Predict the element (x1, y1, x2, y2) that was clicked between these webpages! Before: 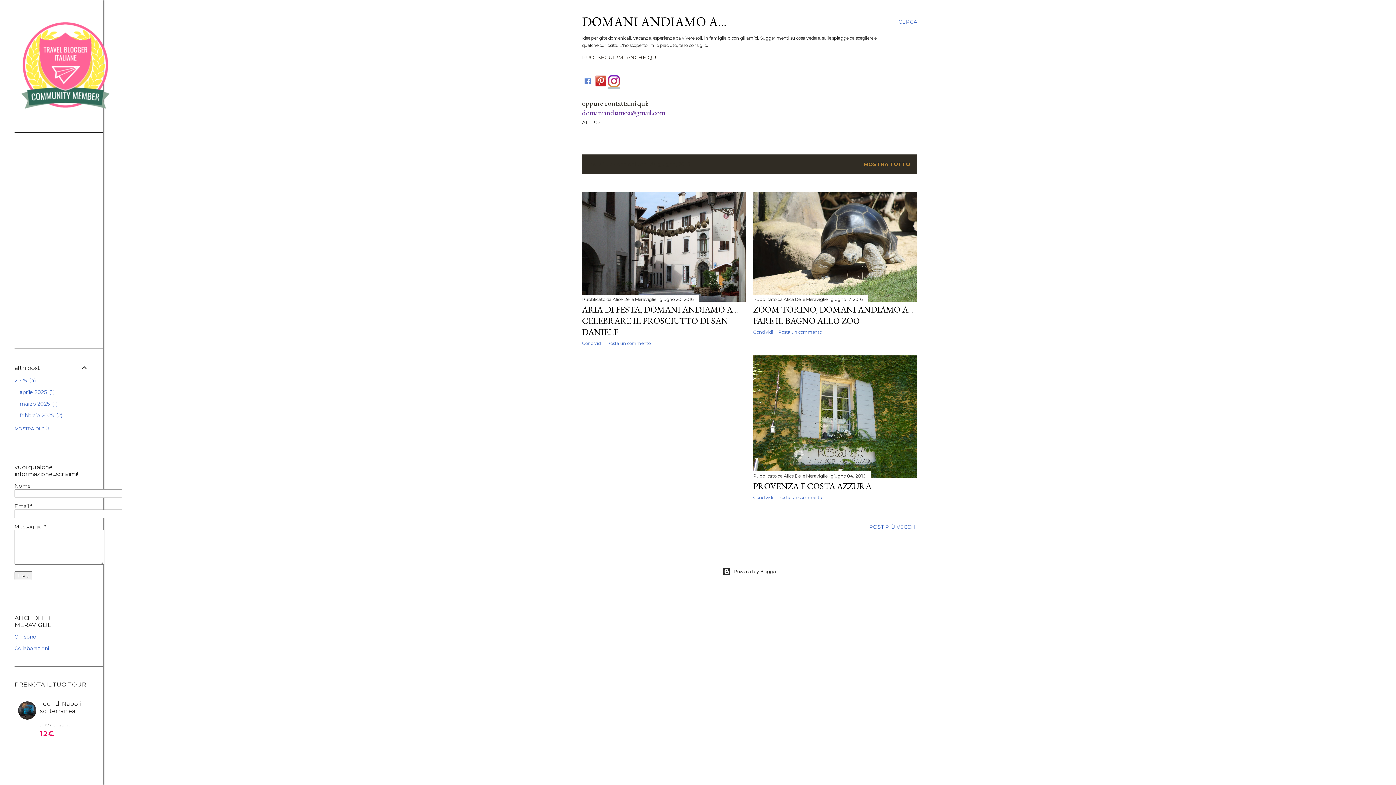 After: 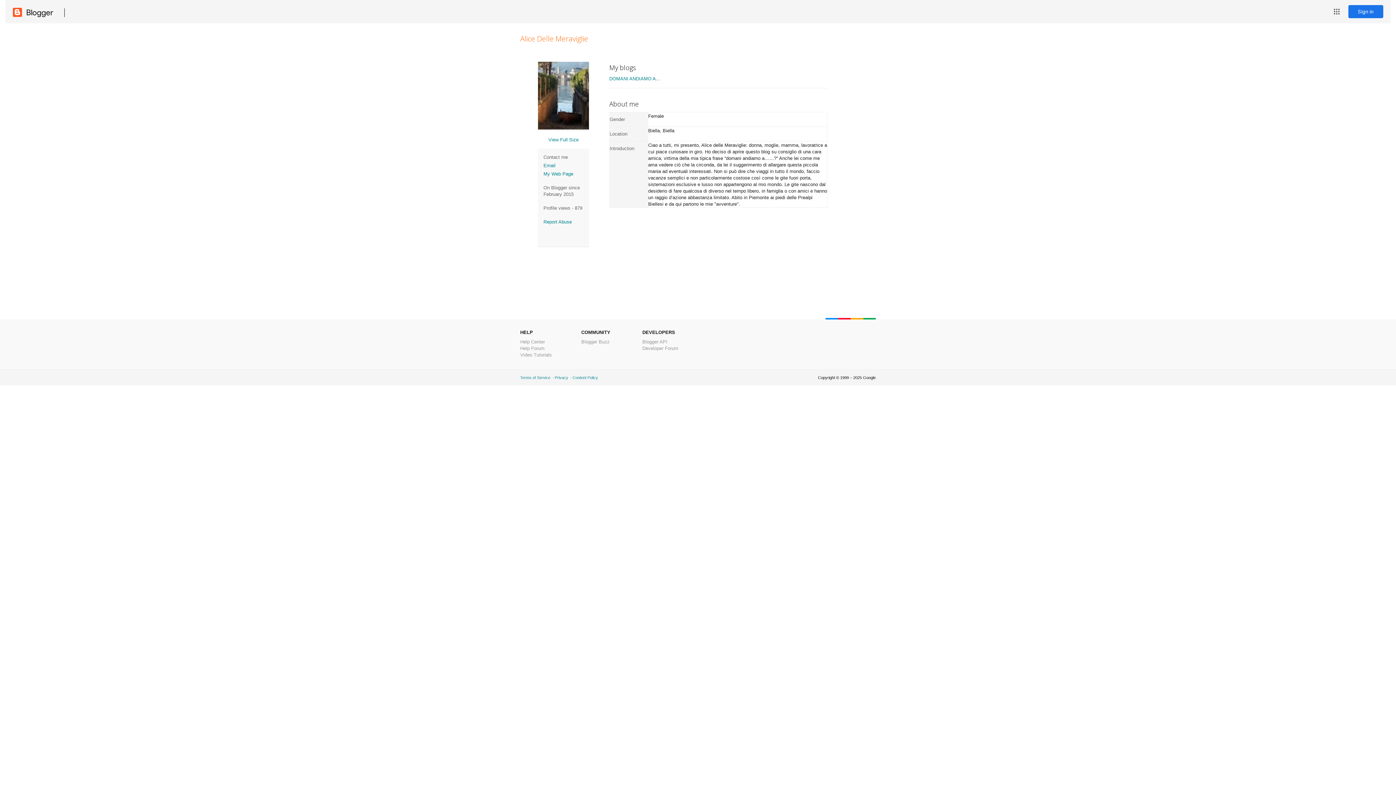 Action: label: Alice Delle Meraviglie  bbox: (612, 296, 657, 302)